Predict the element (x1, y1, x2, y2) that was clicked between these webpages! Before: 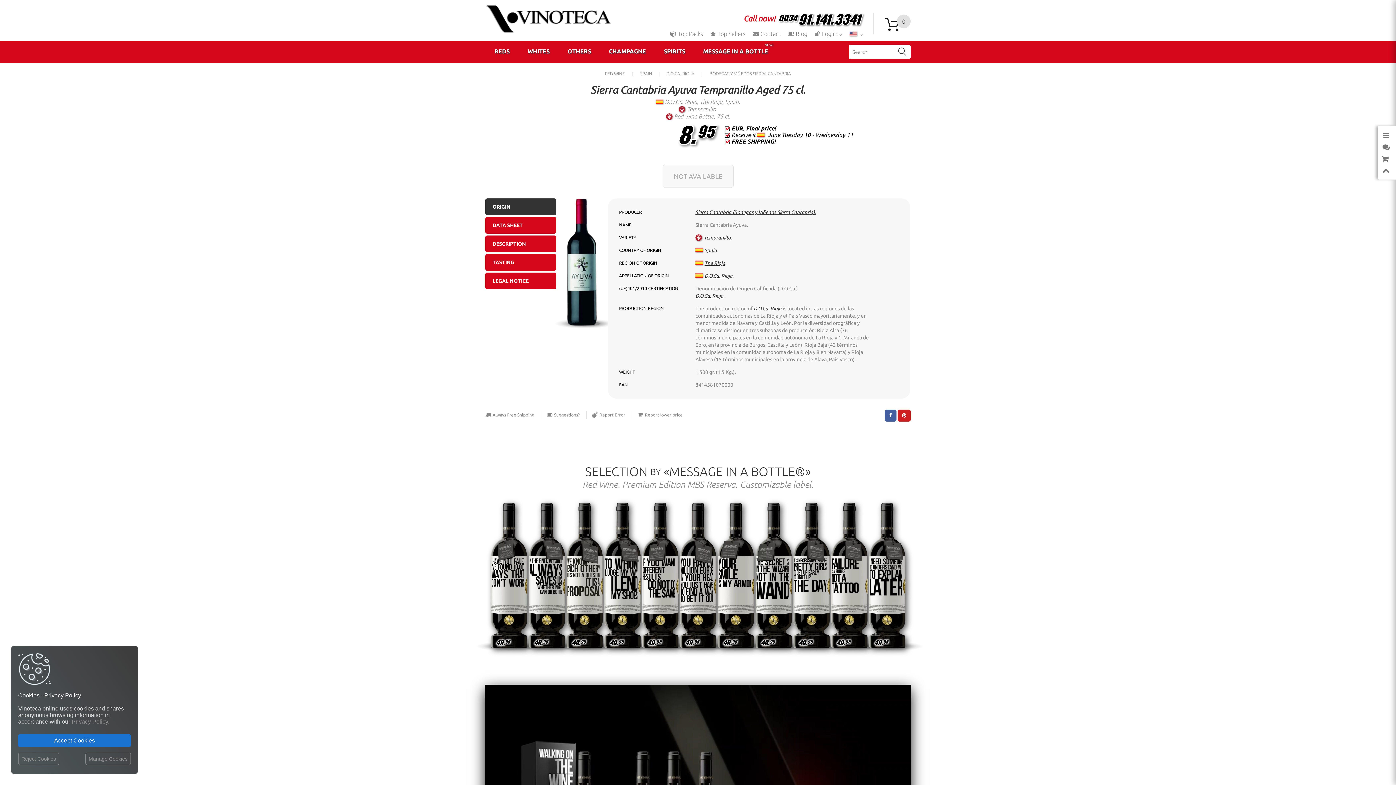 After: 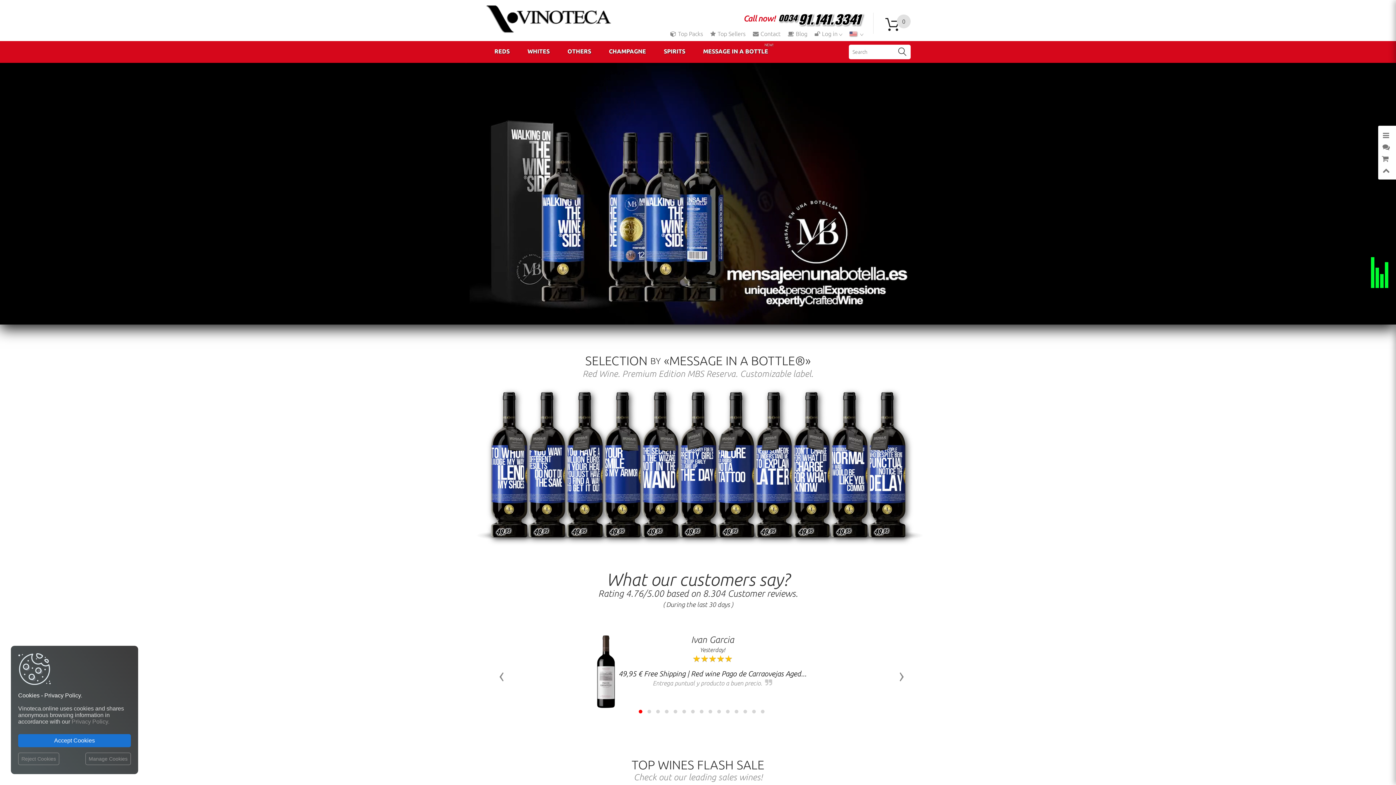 Action: bbox: (485, 3, 612, 33)